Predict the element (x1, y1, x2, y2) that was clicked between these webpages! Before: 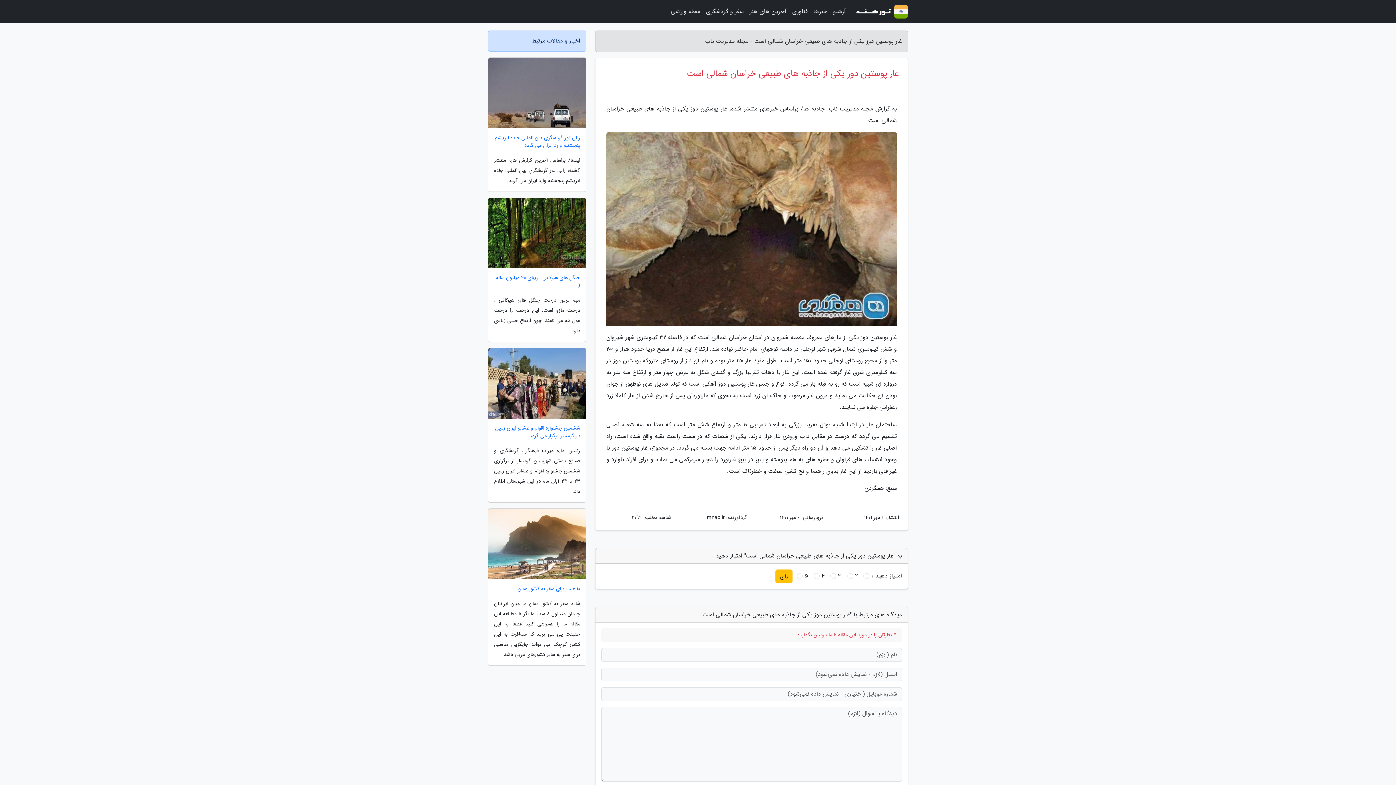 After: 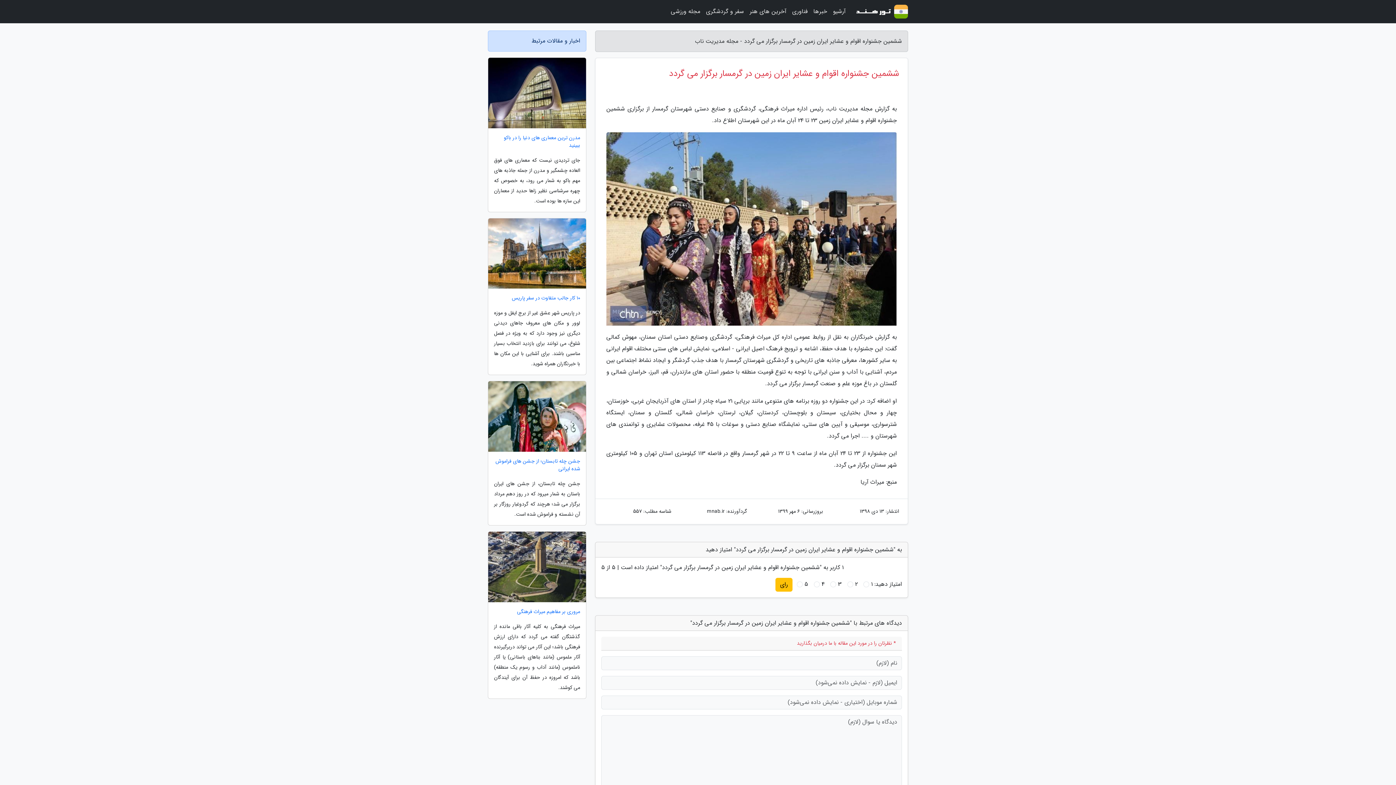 Action: label: ششمین جشنواره اقوام و عشایر ایران زمین در گرمسار برگزار می گردد bbox: (488, 424, 586, 440)